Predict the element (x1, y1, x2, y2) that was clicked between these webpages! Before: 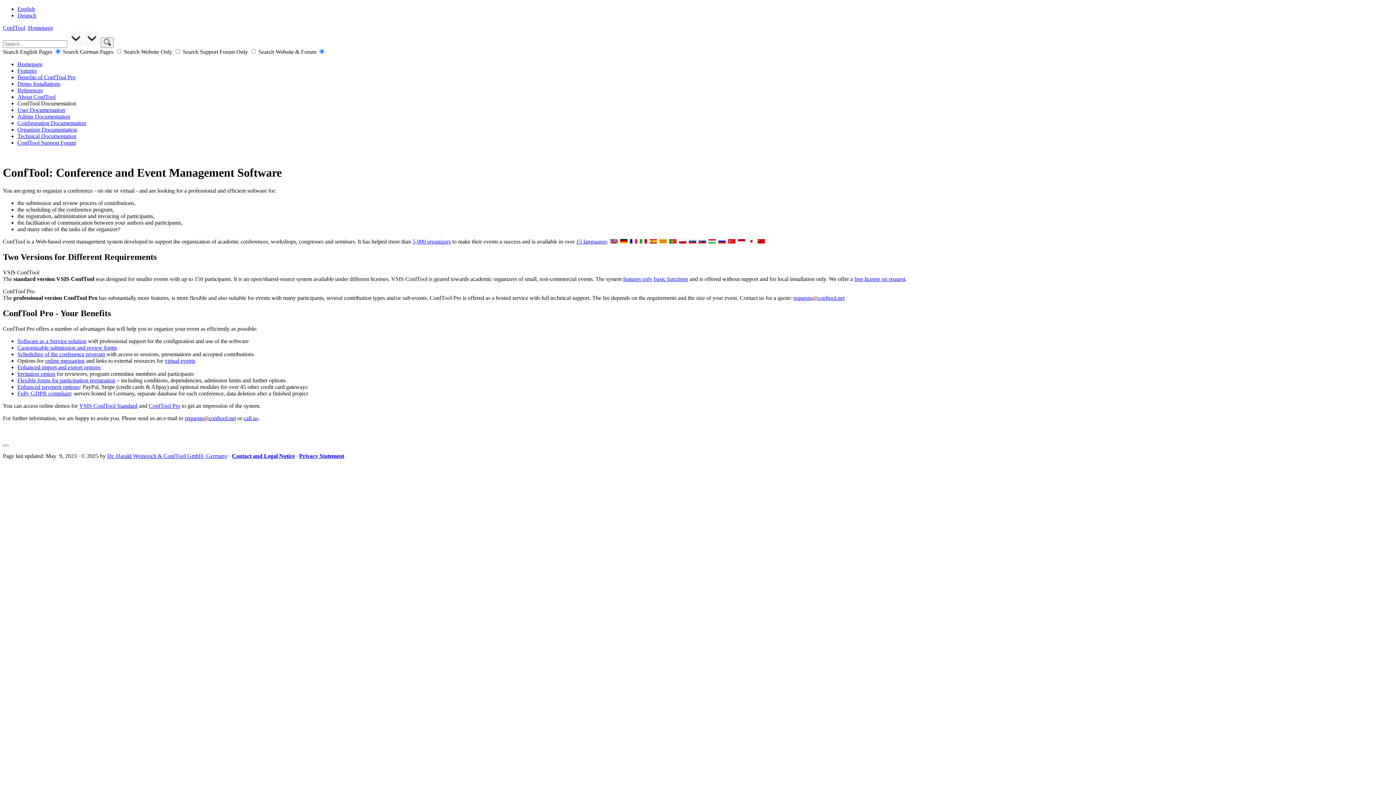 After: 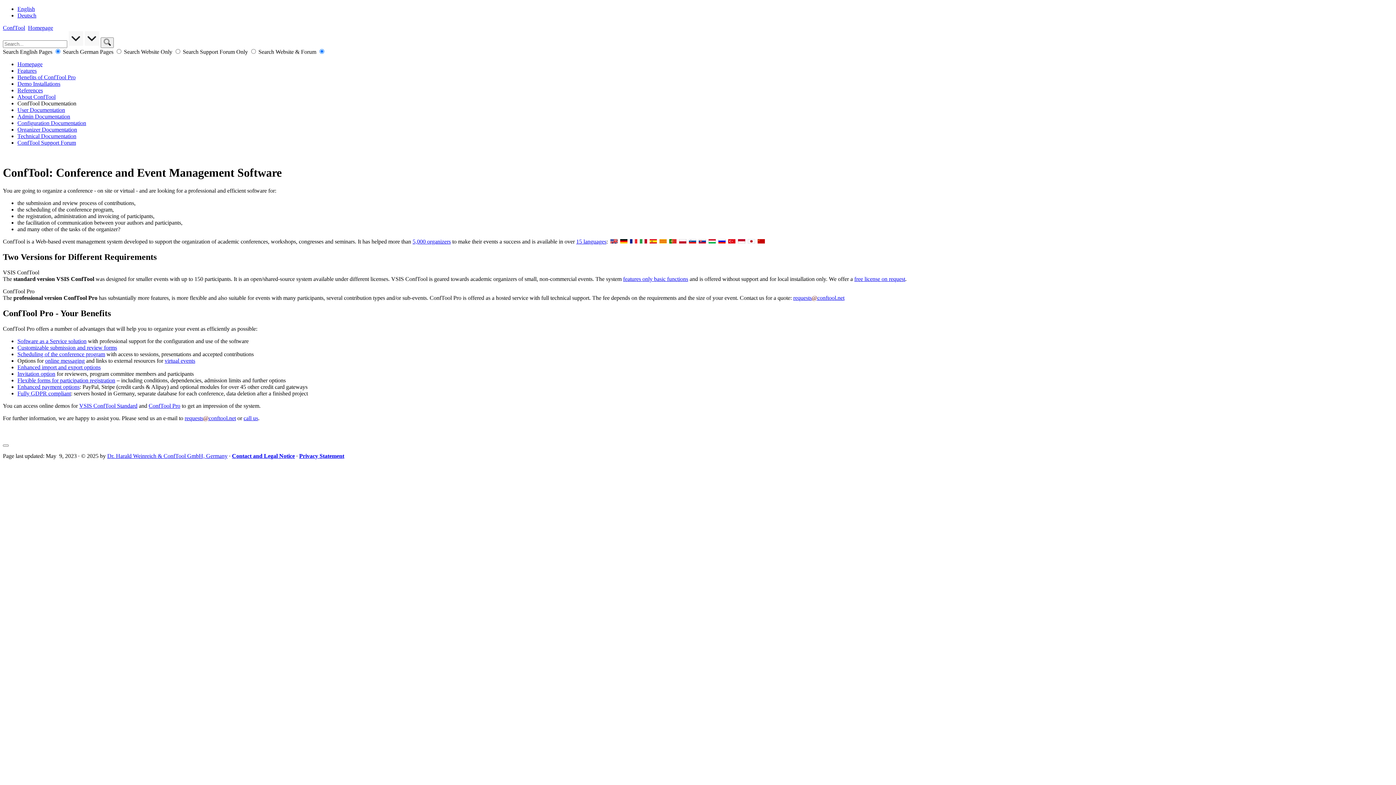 Action: bbox: (17, 61, 42, 67) label: Homepage